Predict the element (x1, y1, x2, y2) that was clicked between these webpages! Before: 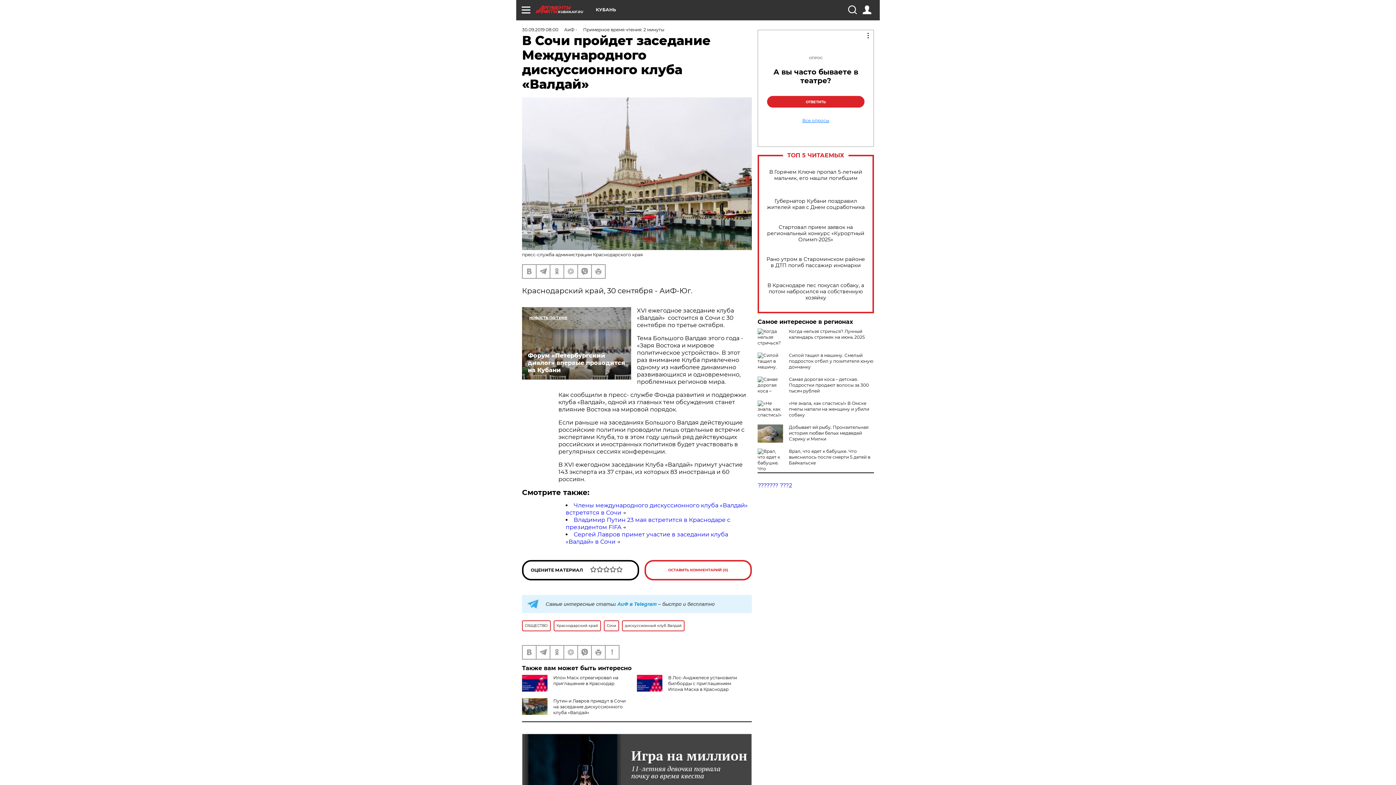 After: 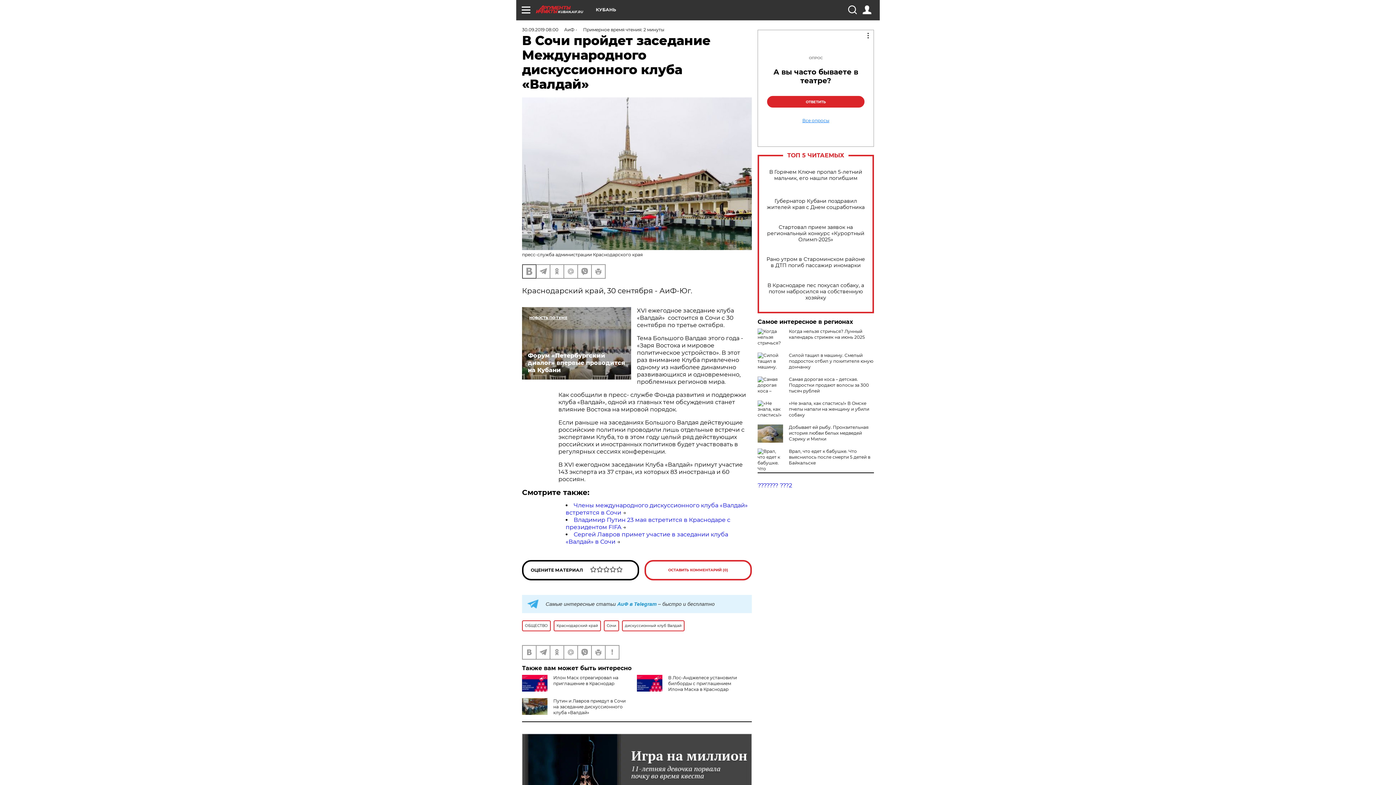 Action: bbox: (522, 264, 536, 278)